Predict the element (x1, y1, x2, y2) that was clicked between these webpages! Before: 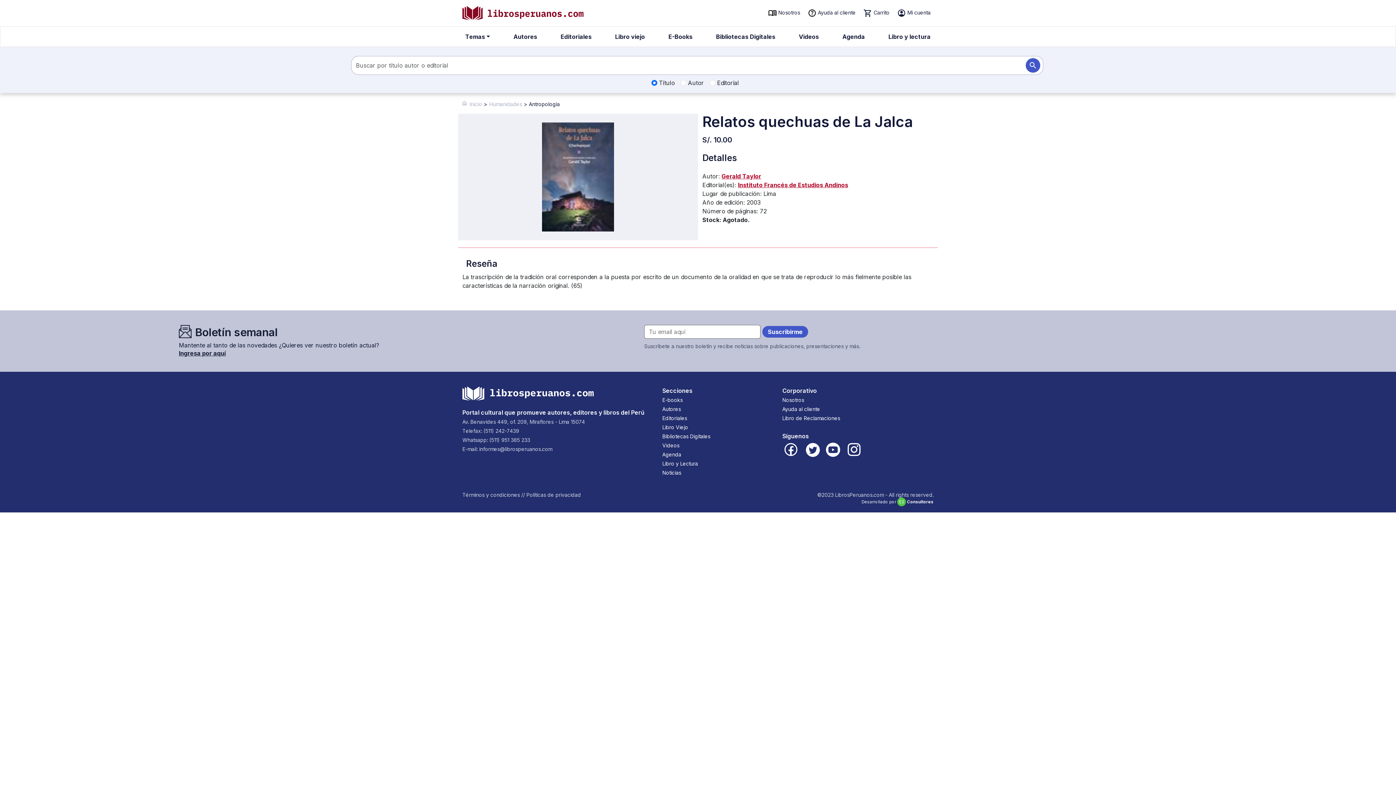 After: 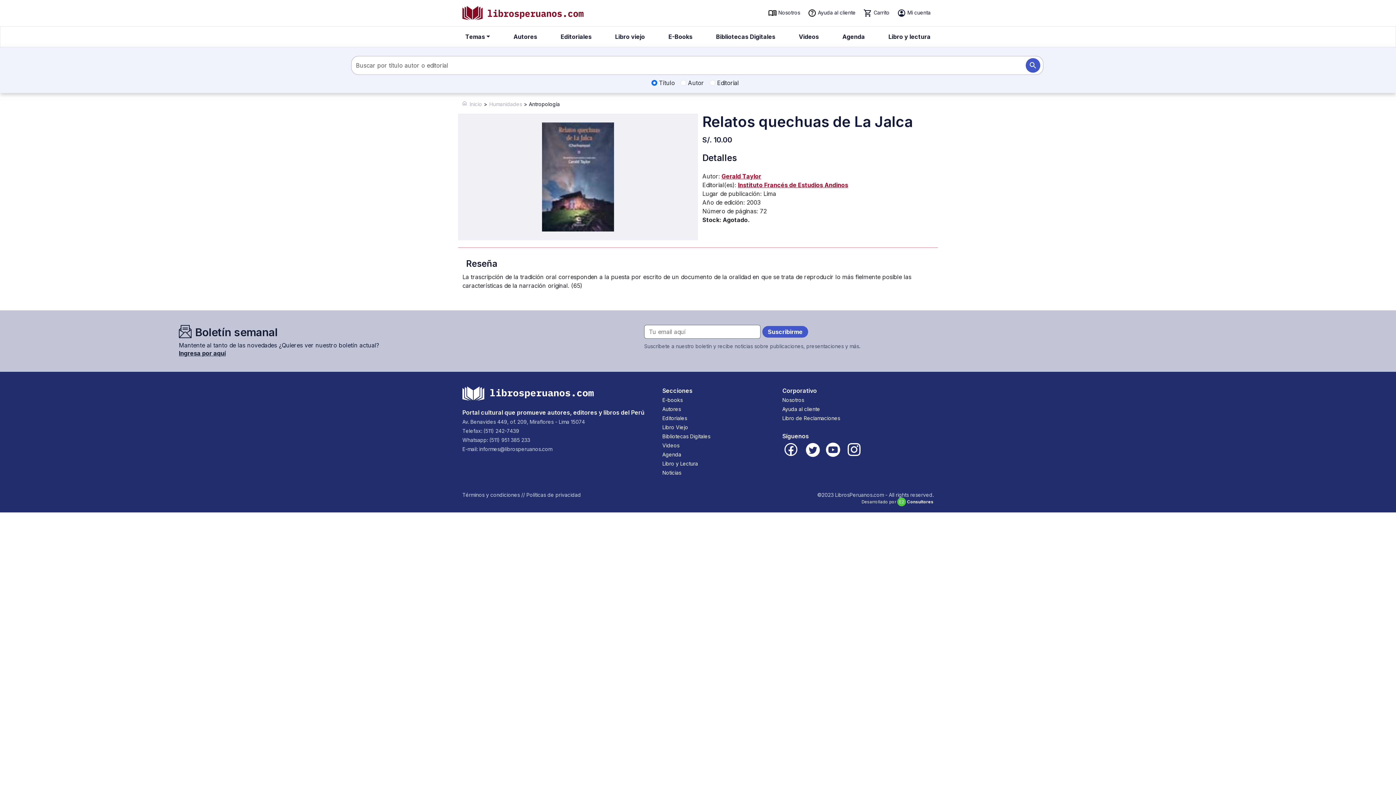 Action: bbox: (826, 446, 844, 452)